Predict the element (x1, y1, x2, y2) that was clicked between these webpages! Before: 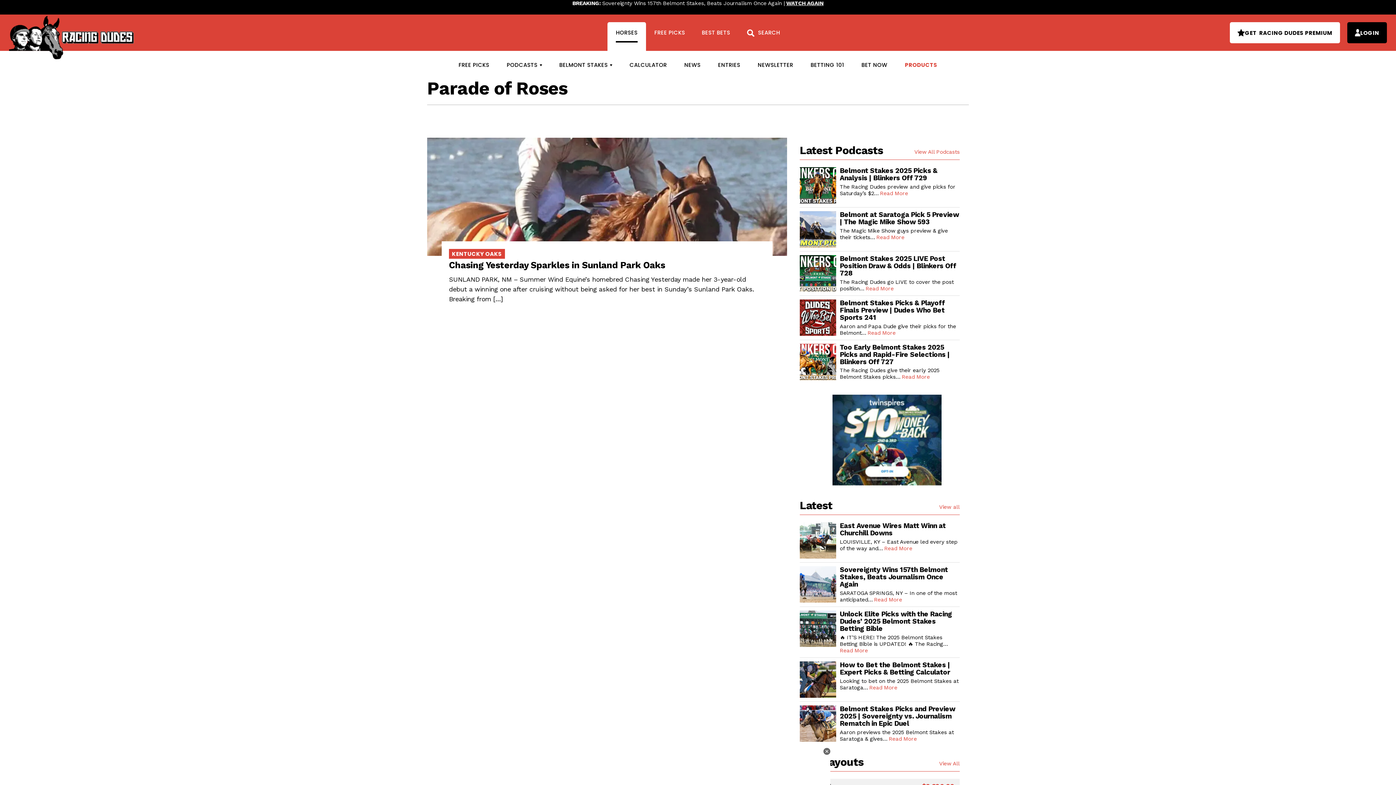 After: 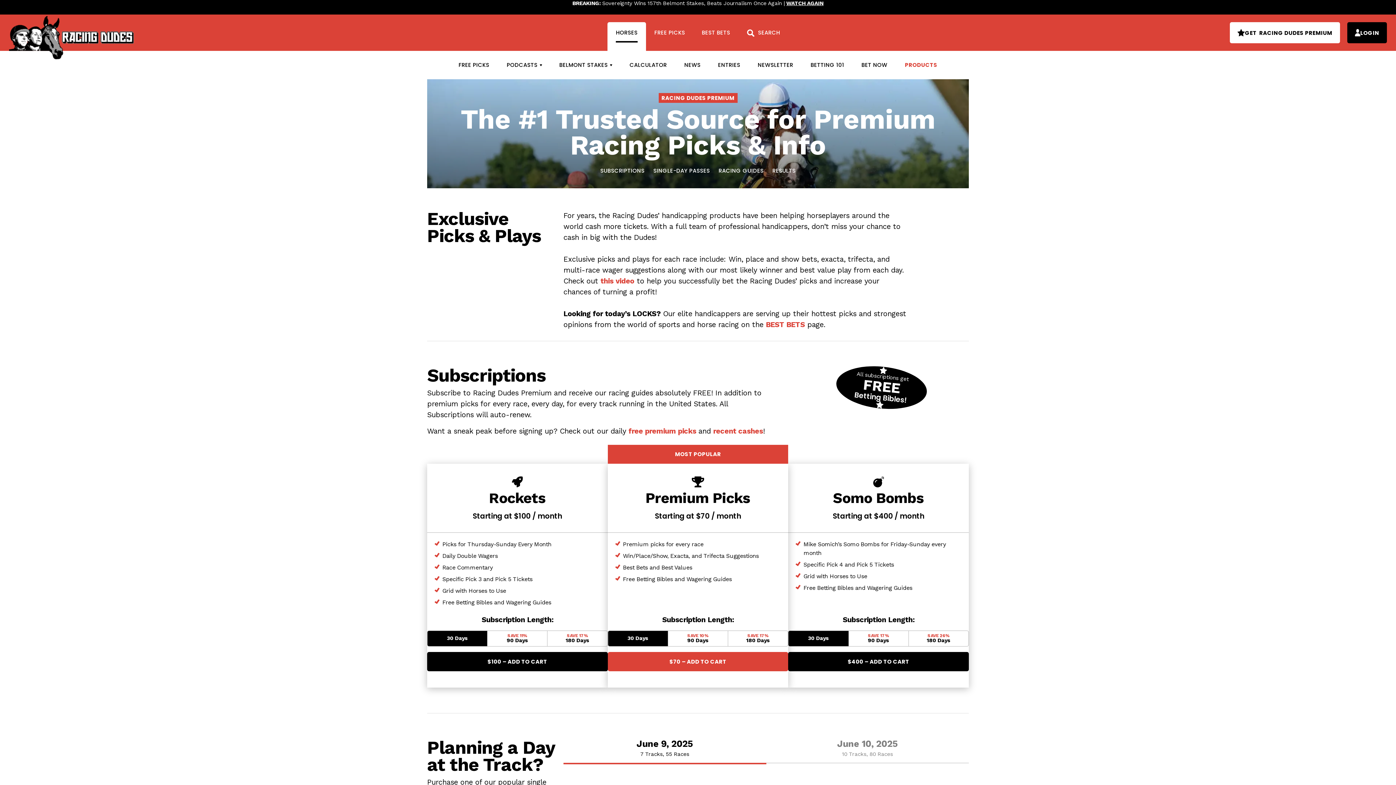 Action: label: PRODUCTS bbox: (896, 56, 946, 73)